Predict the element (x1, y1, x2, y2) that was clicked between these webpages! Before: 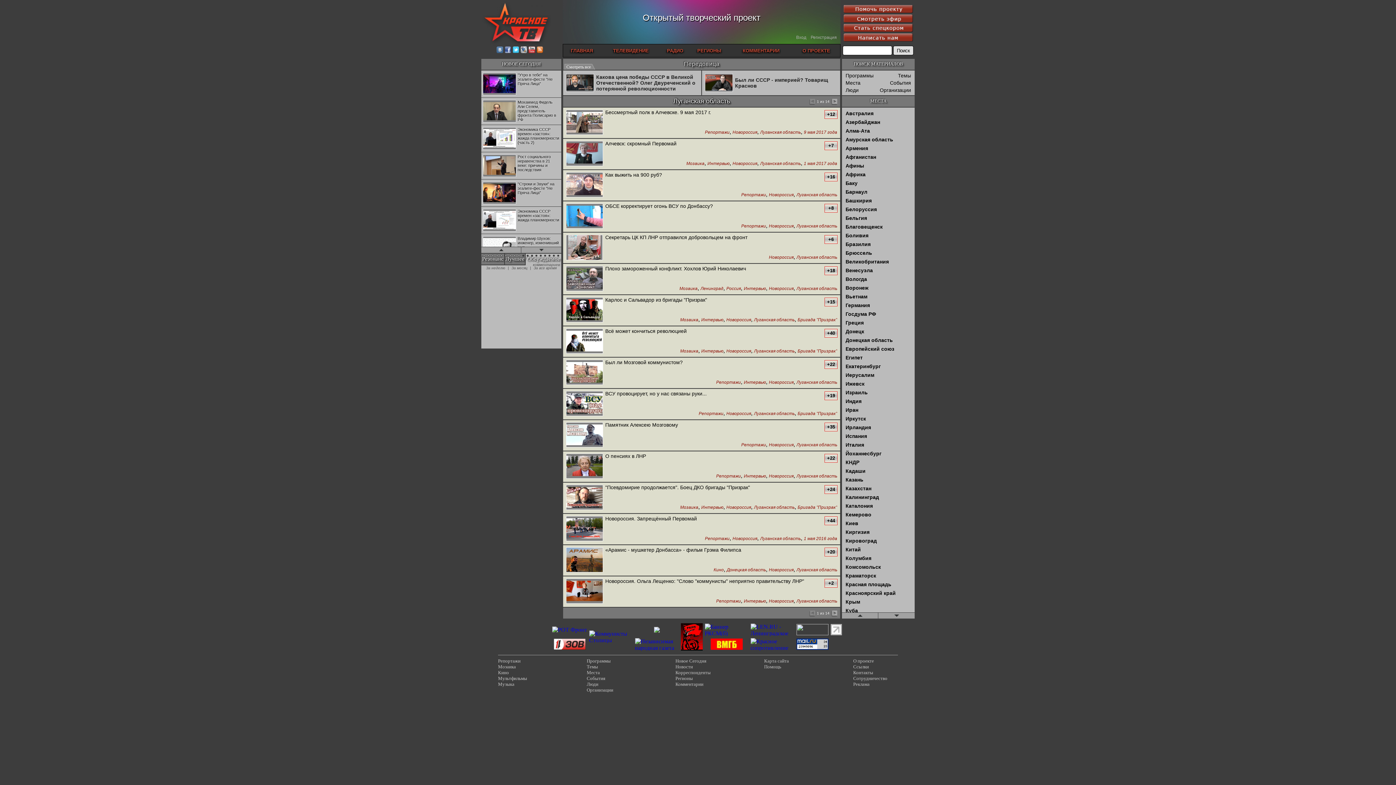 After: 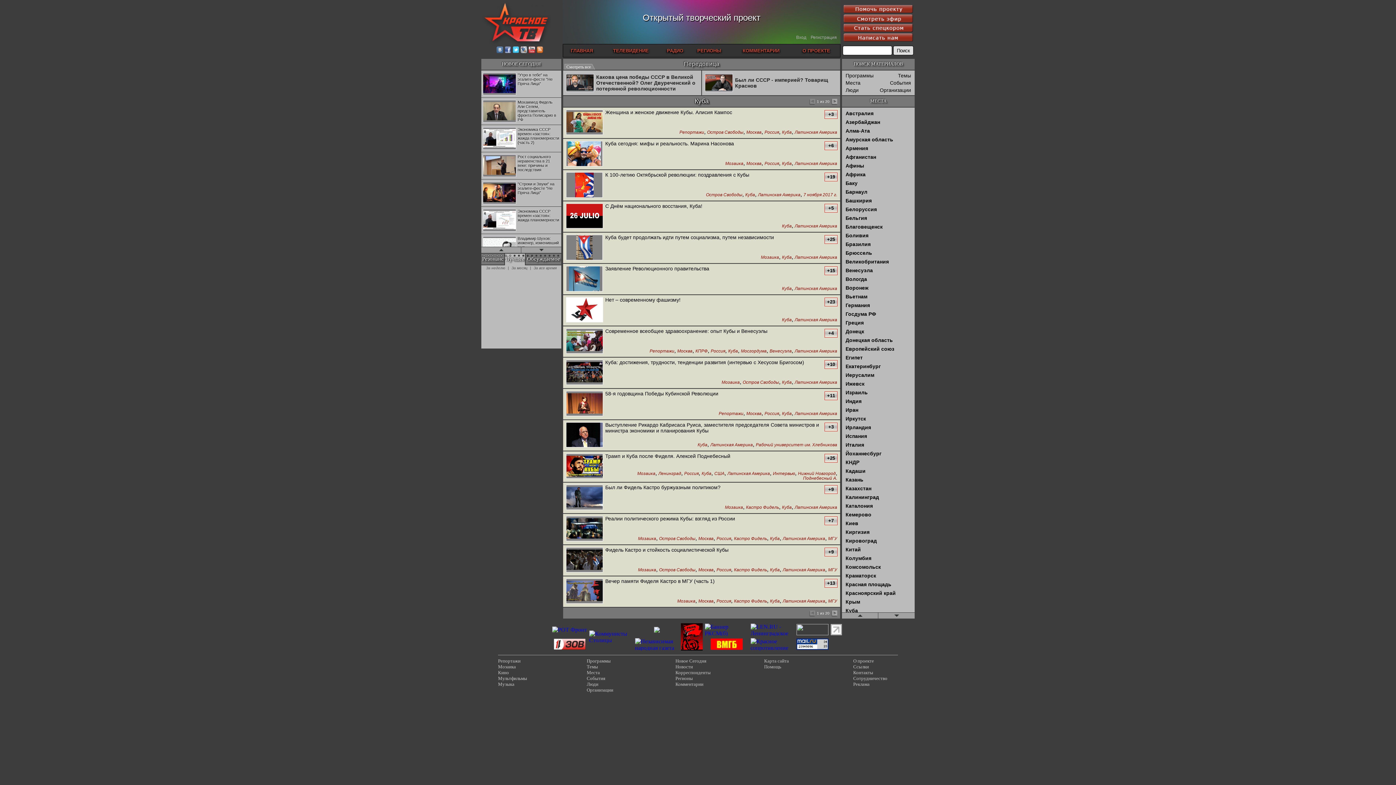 Action: bbox: (845, 608, 858, 613) label: Куба